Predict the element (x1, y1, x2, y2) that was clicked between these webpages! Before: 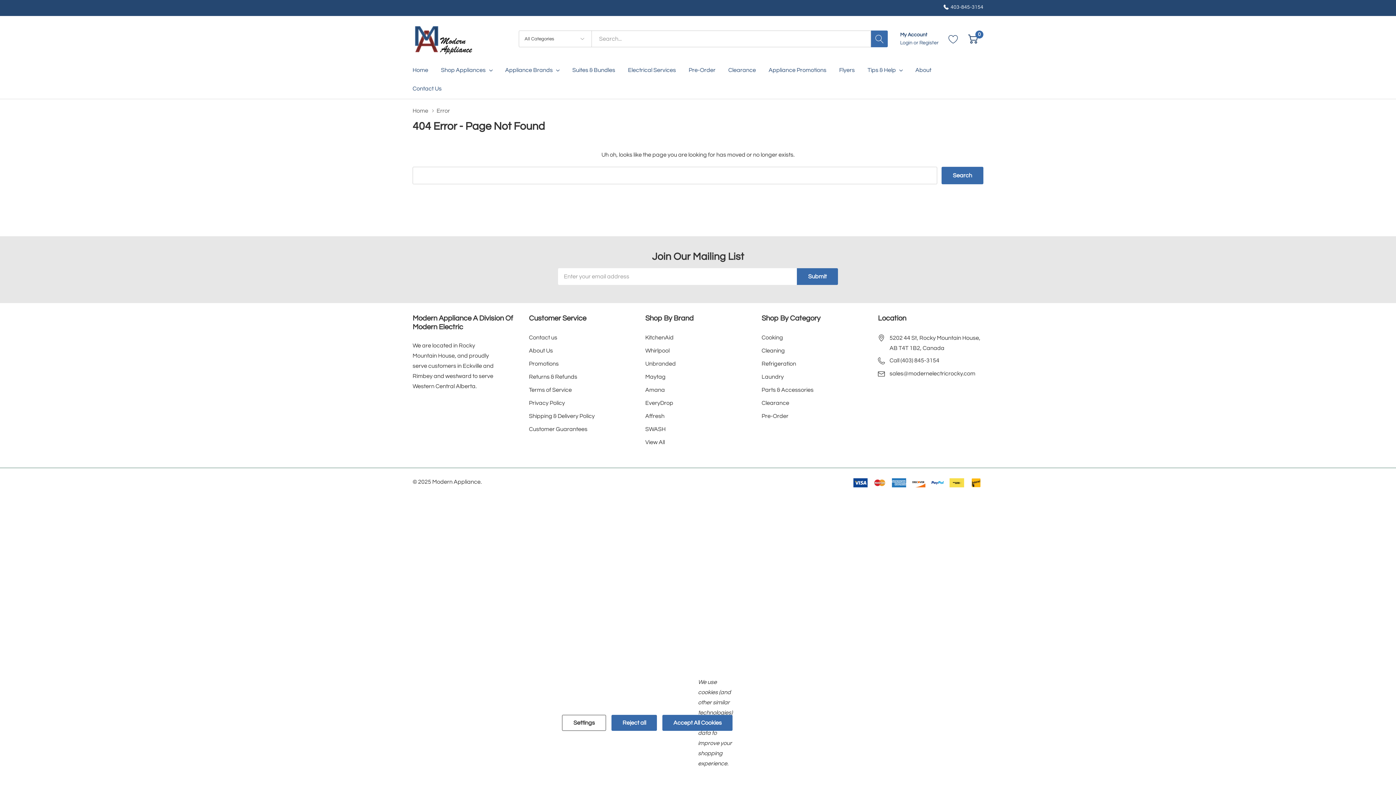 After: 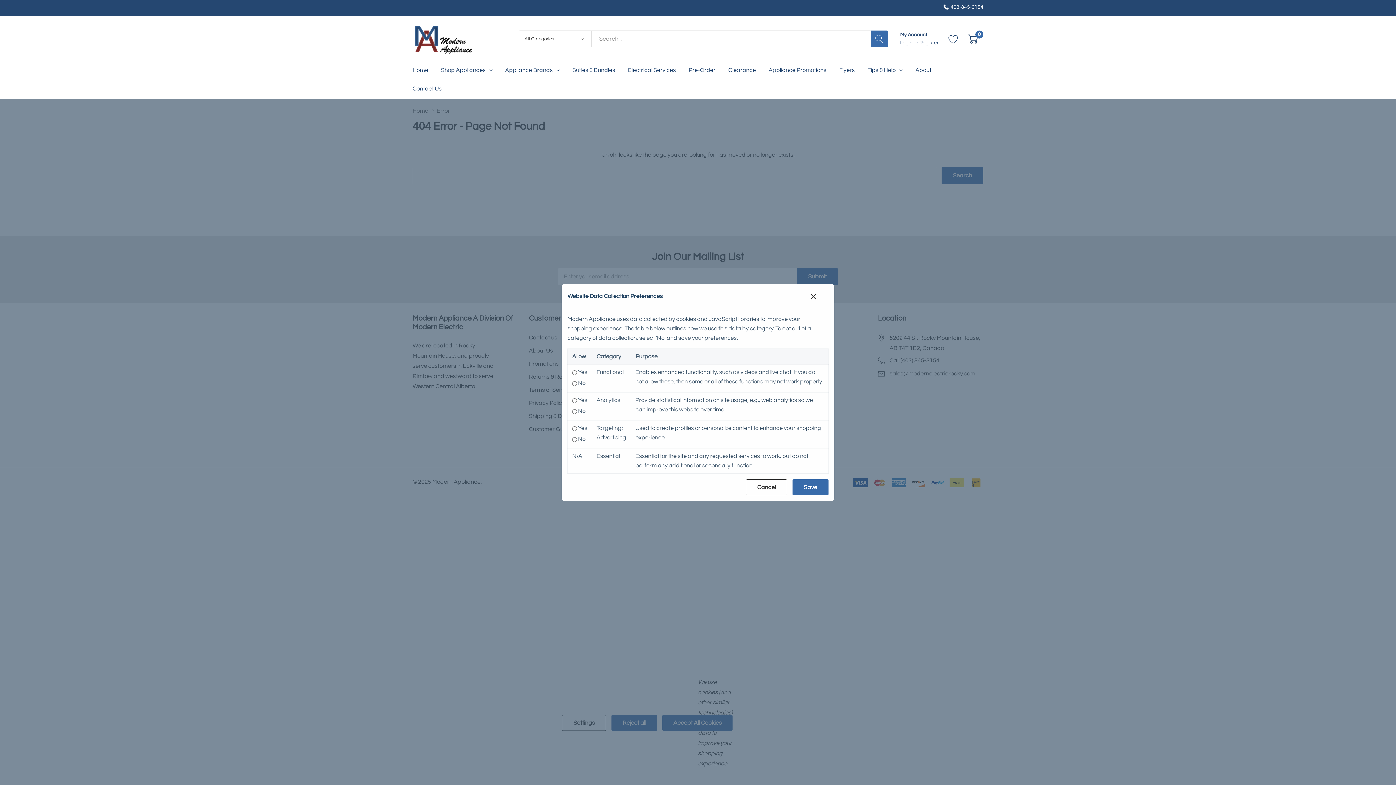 Action: bbox: (562, 715, 606, 731) label: Settings